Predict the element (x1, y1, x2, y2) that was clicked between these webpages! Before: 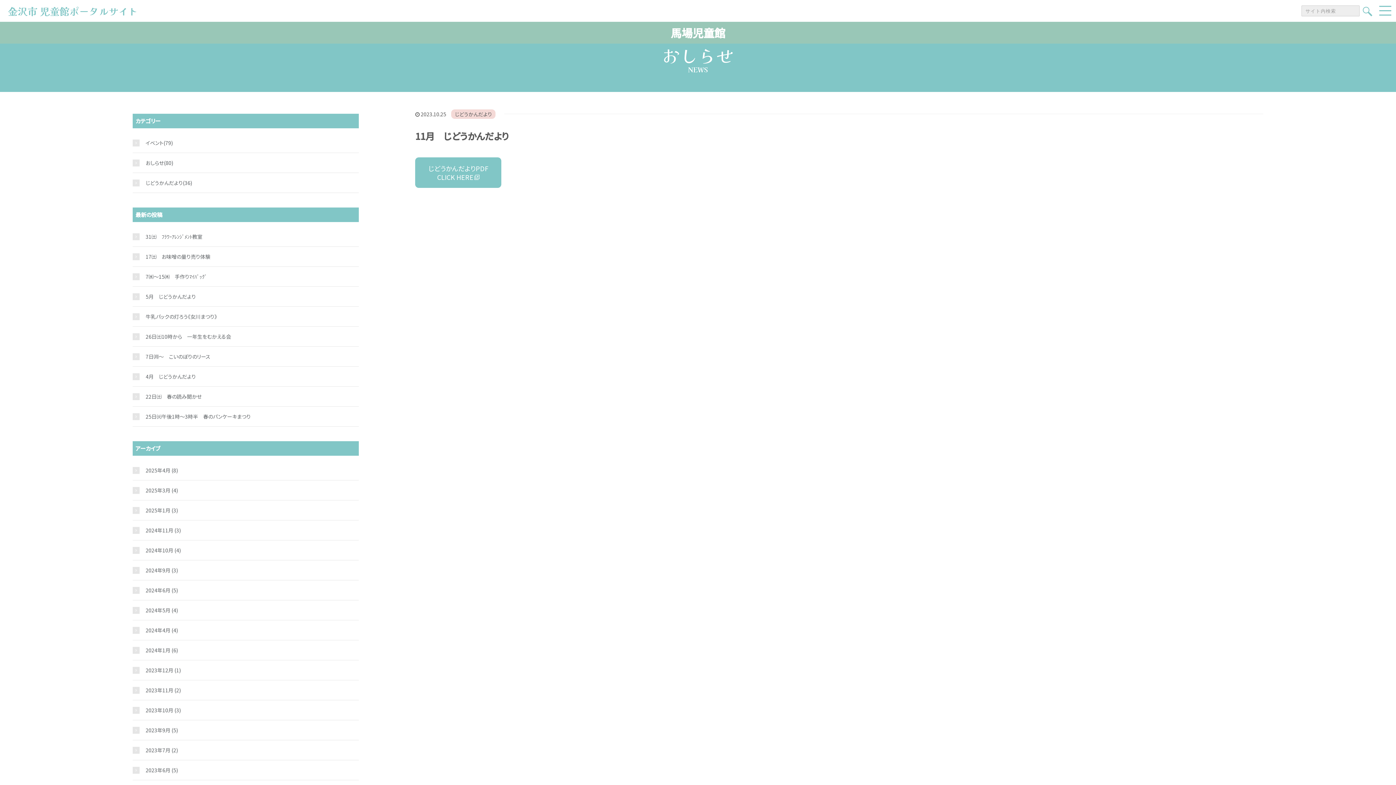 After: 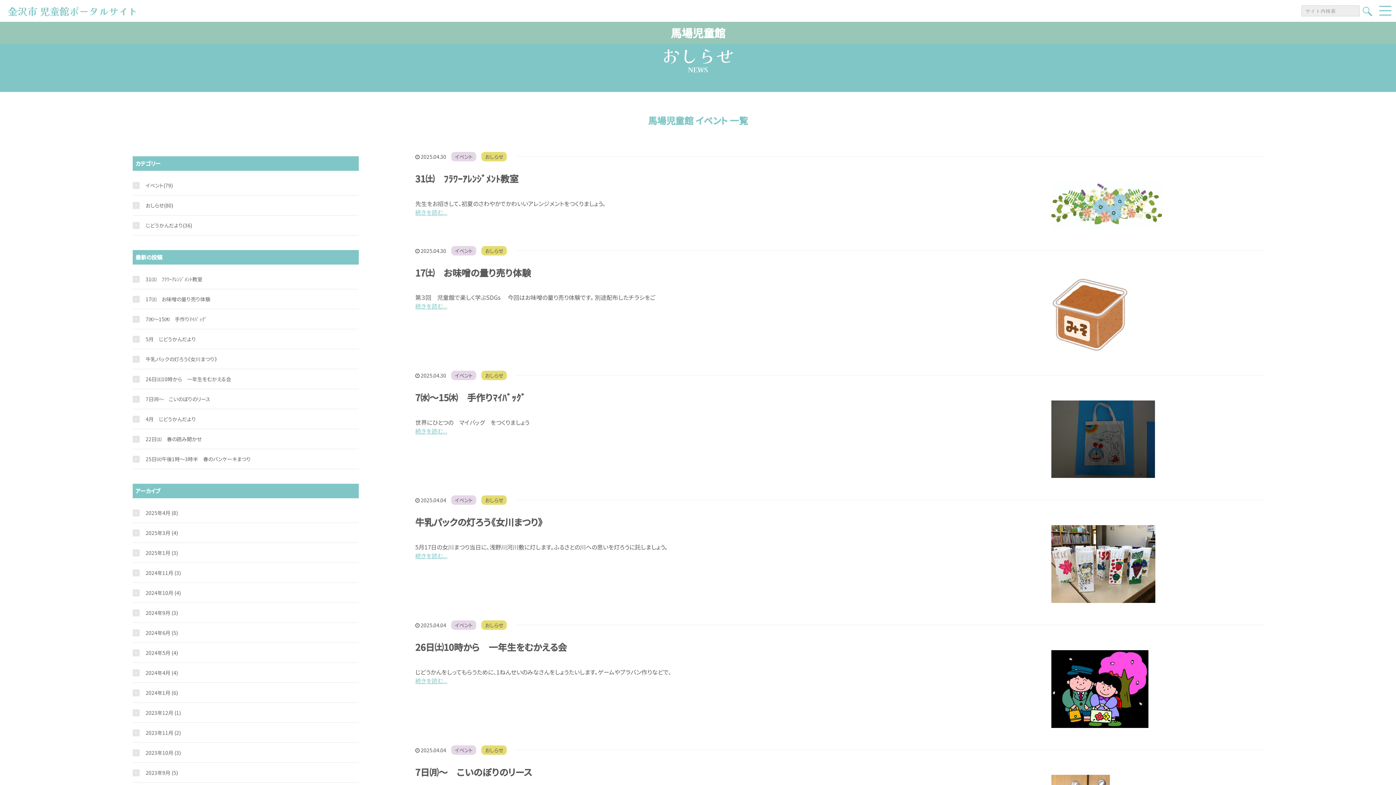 Action: bbox: (132, 158, 163, 166) label: おしらせ